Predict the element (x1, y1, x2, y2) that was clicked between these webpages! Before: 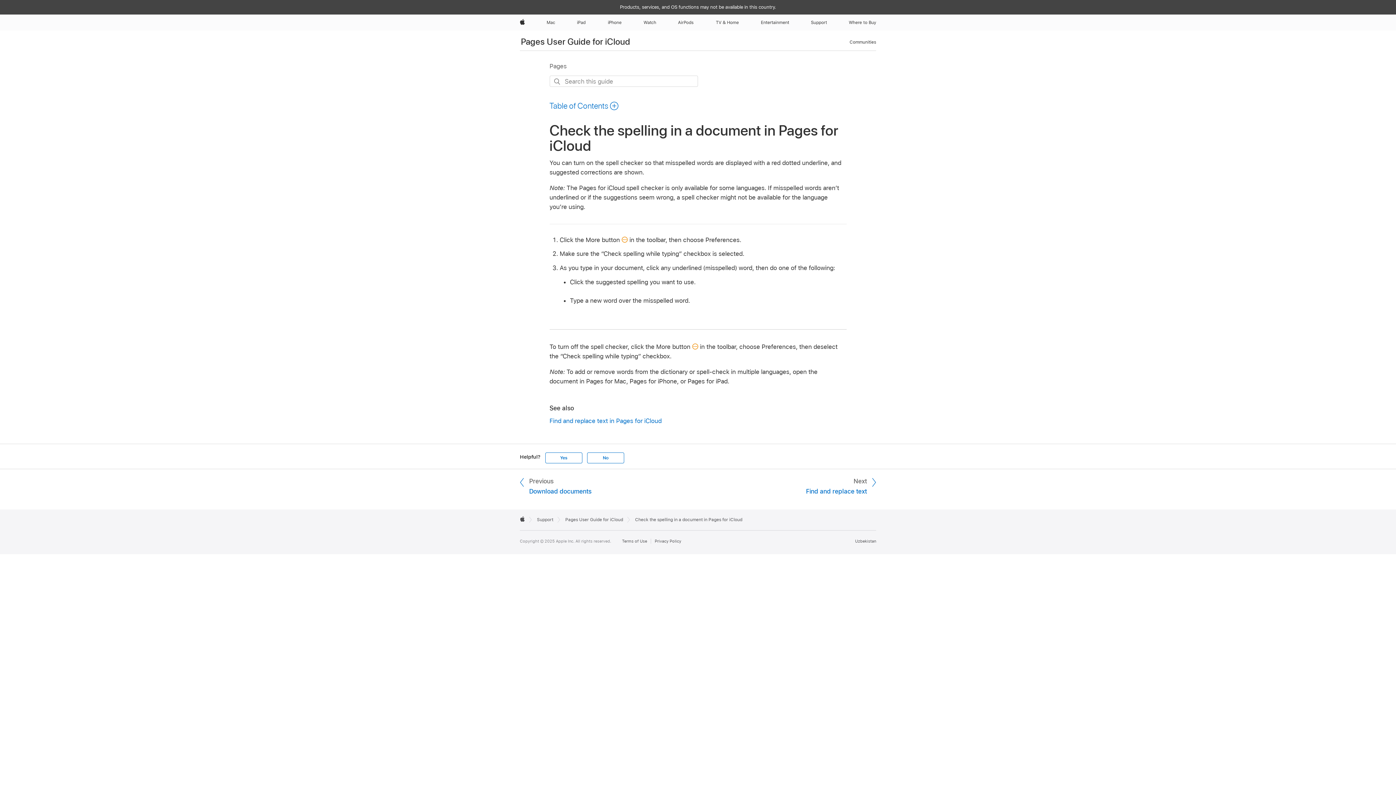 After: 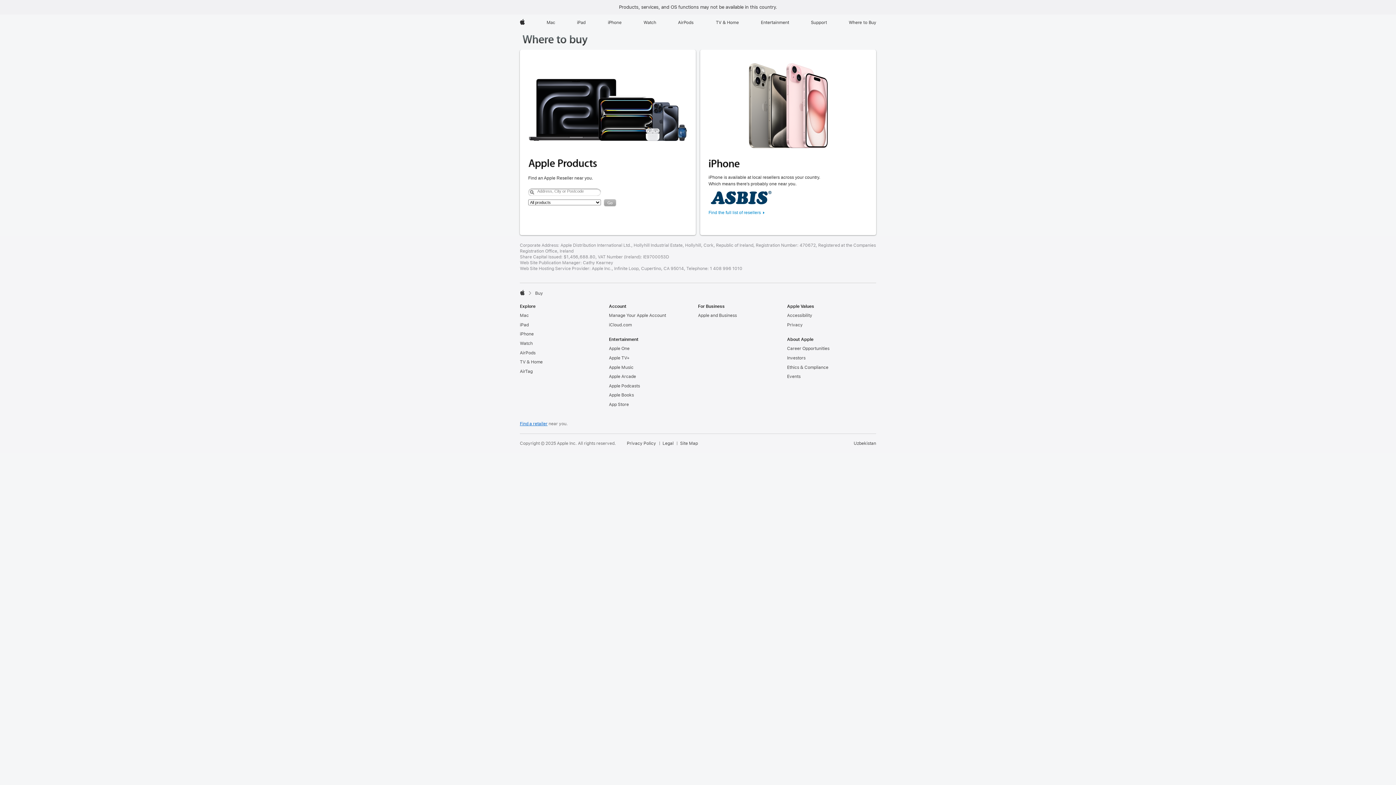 Action: label: Where to Buy bbox: (846, 14, 879, 30)